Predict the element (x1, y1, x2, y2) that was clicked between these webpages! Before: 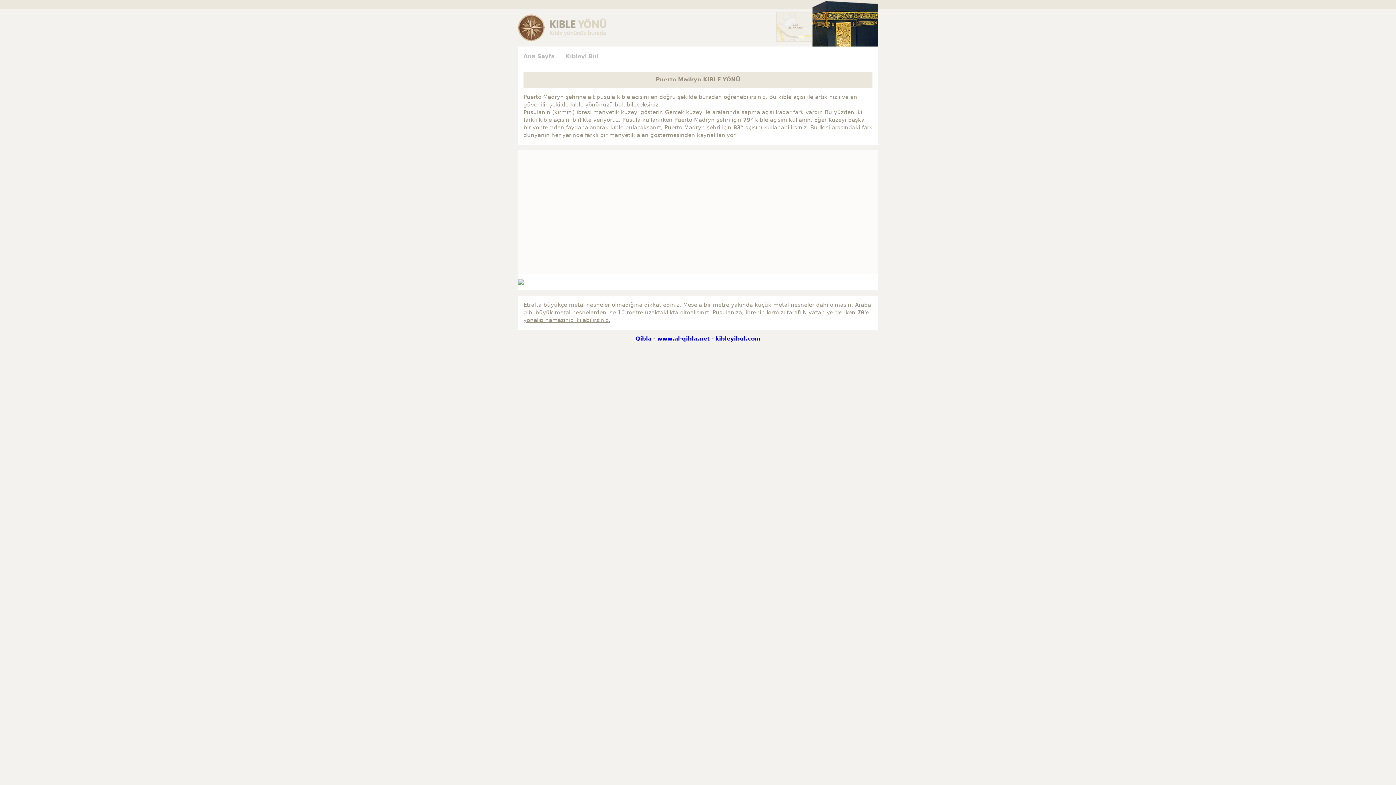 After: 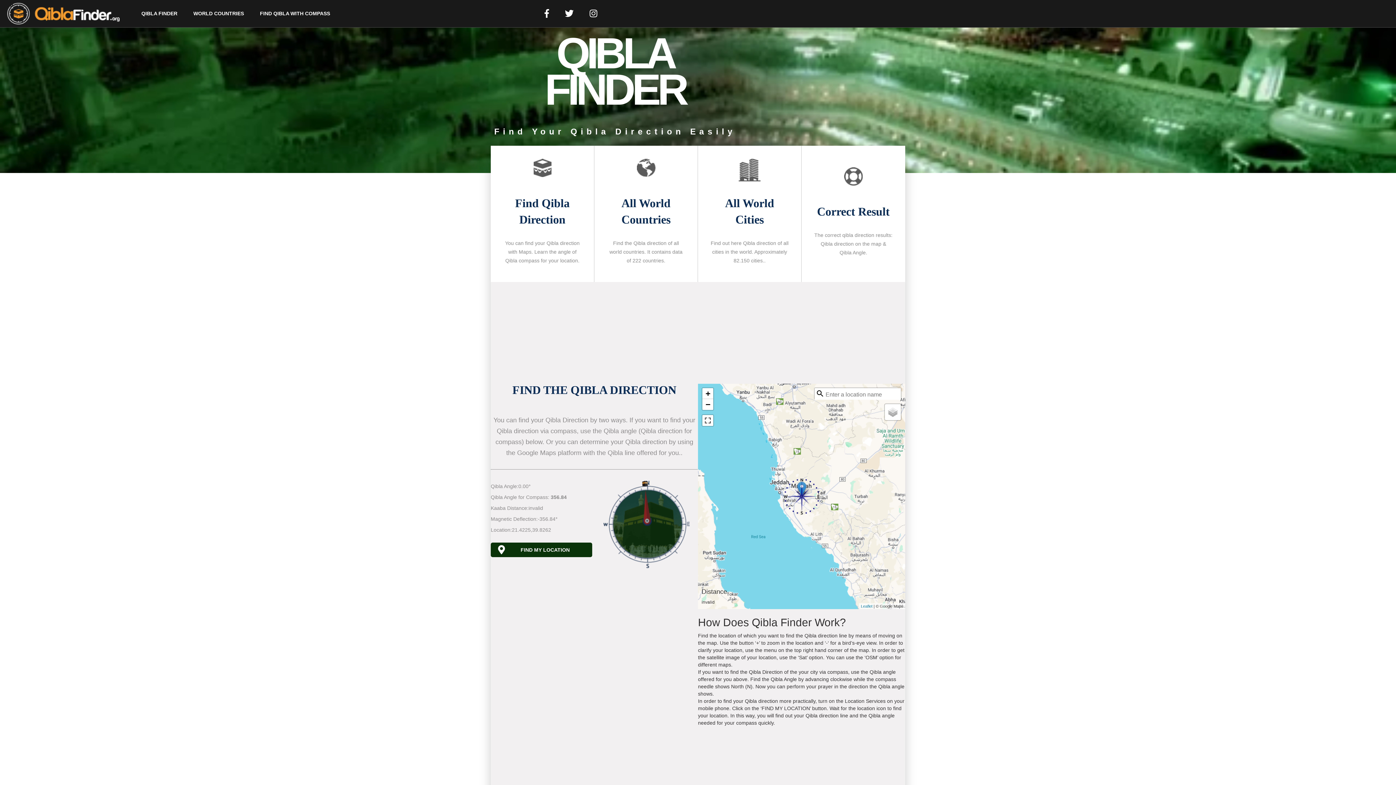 Action: bbox: (635, 335, 651, 342) label: Qibla